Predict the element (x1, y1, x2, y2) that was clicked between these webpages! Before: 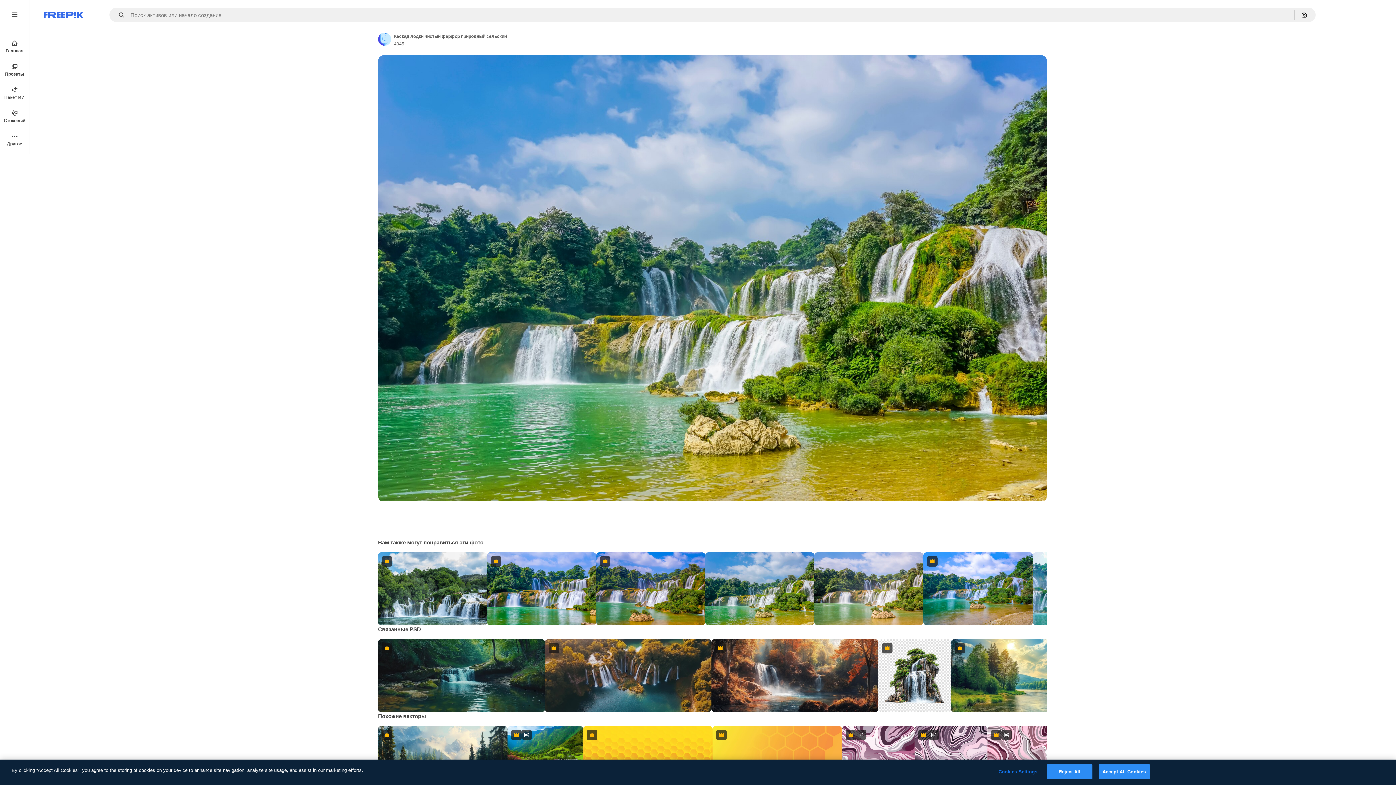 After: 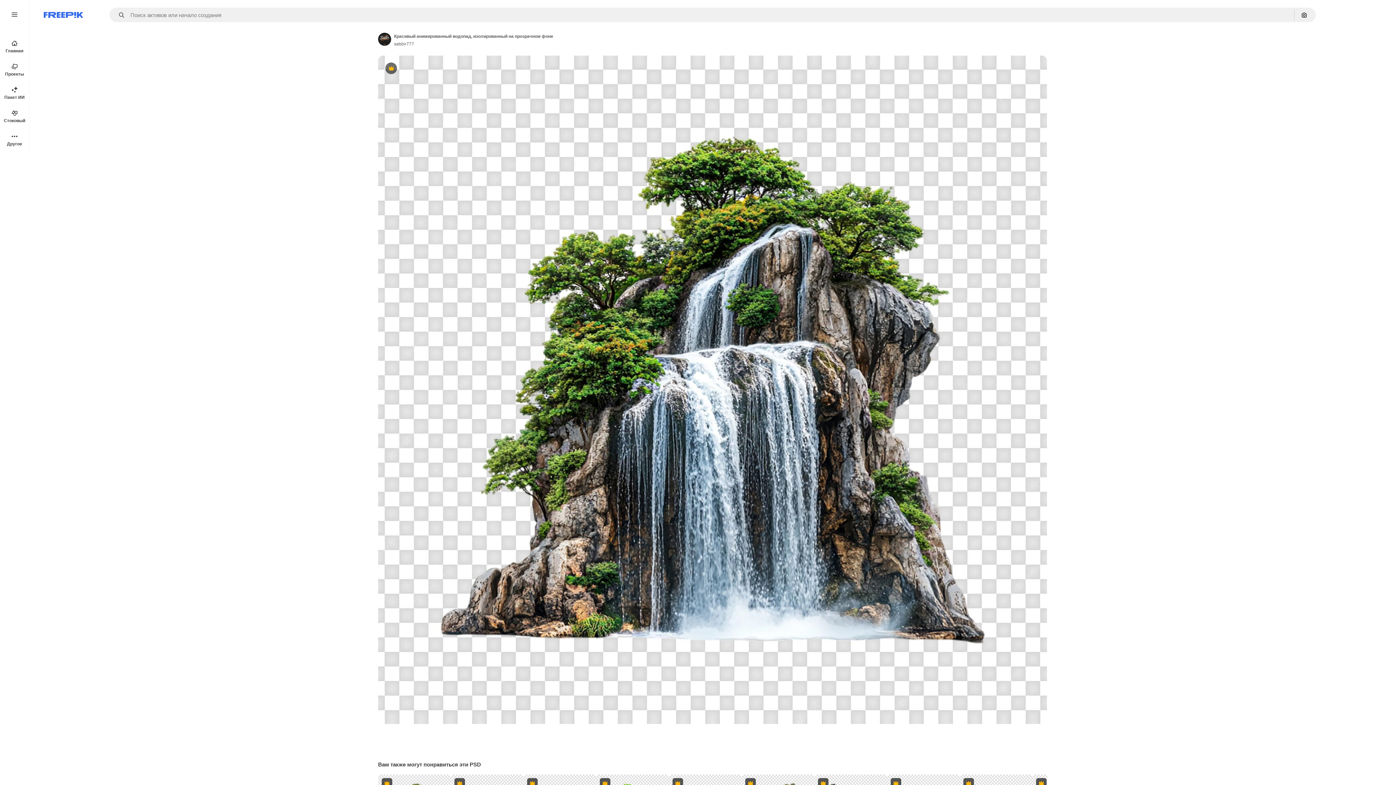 Action: label: Premium bbox: (878, 639, 951, 712)